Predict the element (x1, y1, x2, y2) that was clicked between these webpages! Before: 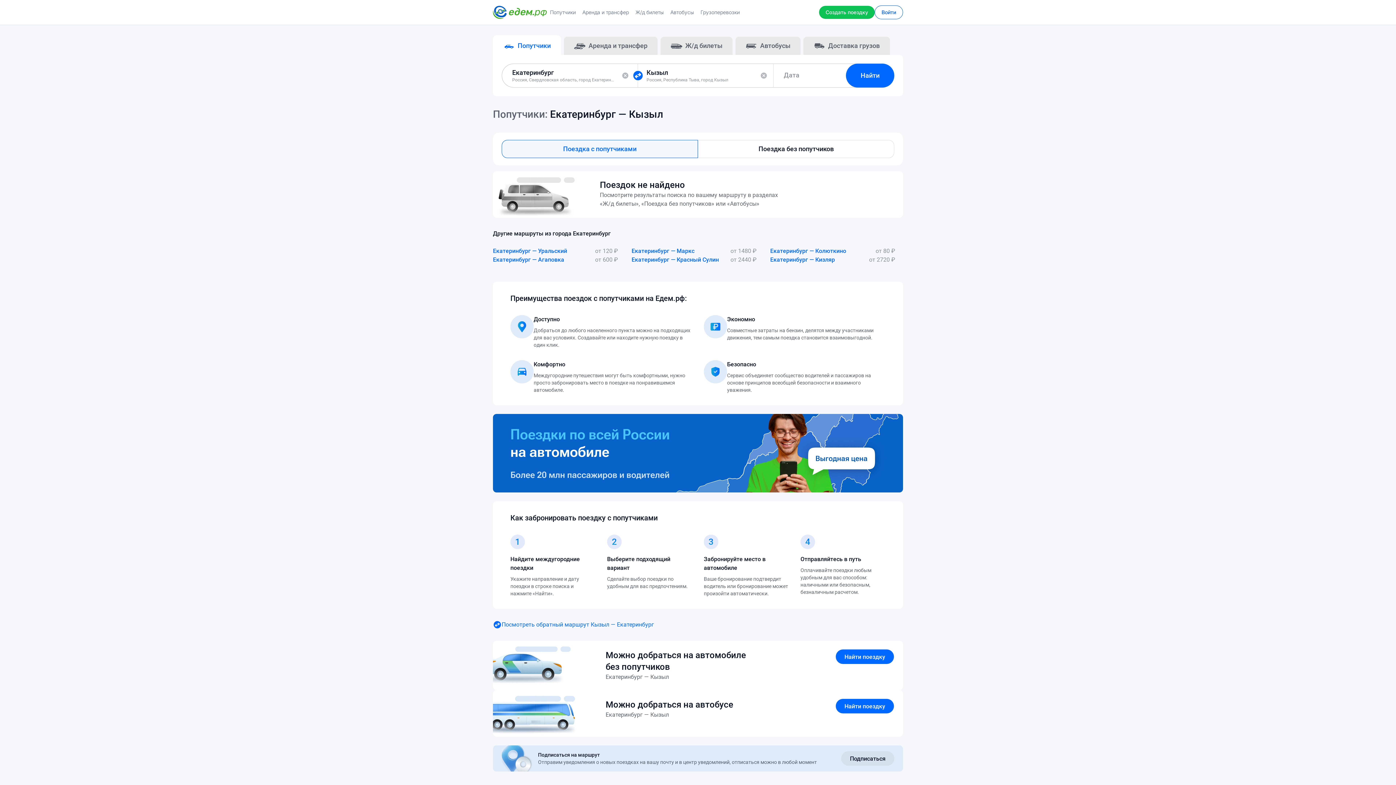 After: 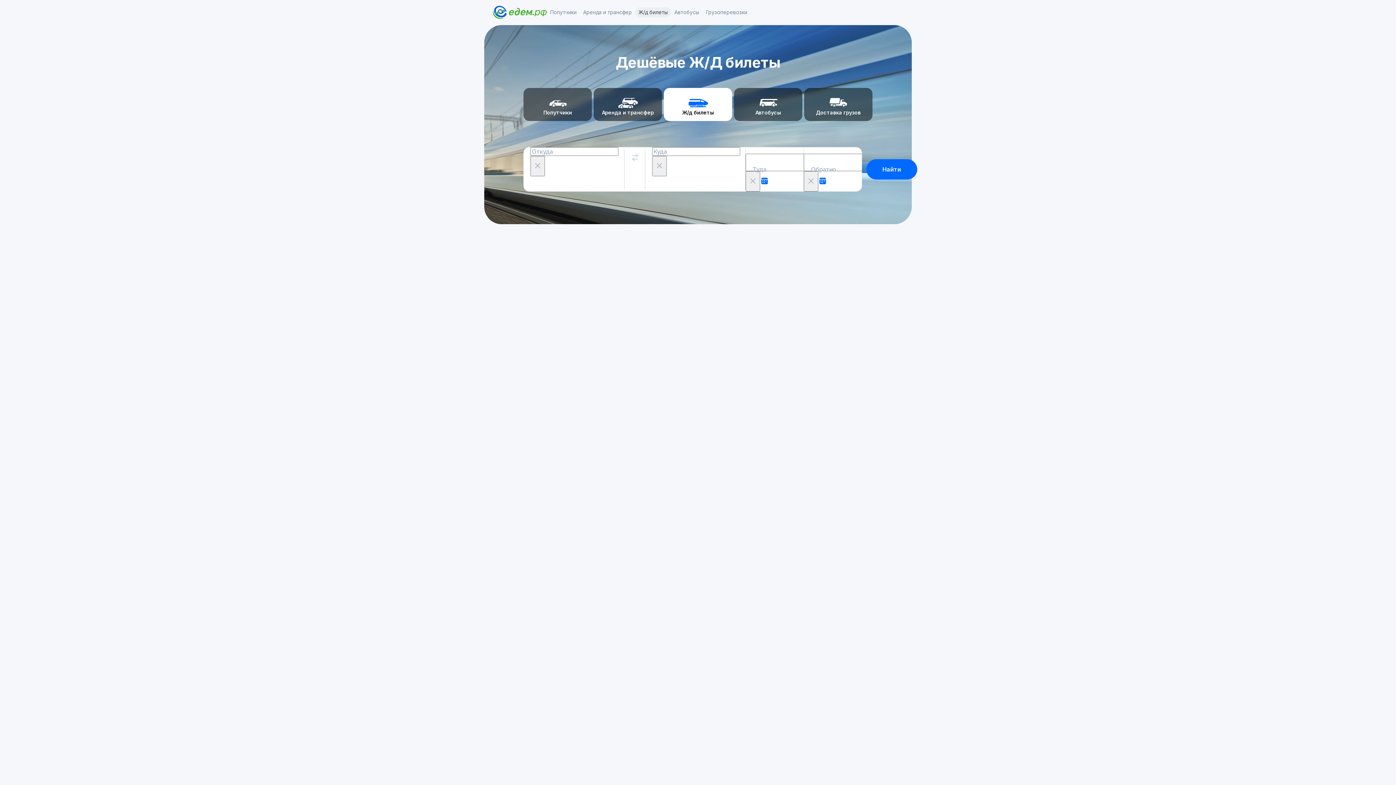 Action: bbox: (632, 7, 667, 17) label: Ж/д билеты